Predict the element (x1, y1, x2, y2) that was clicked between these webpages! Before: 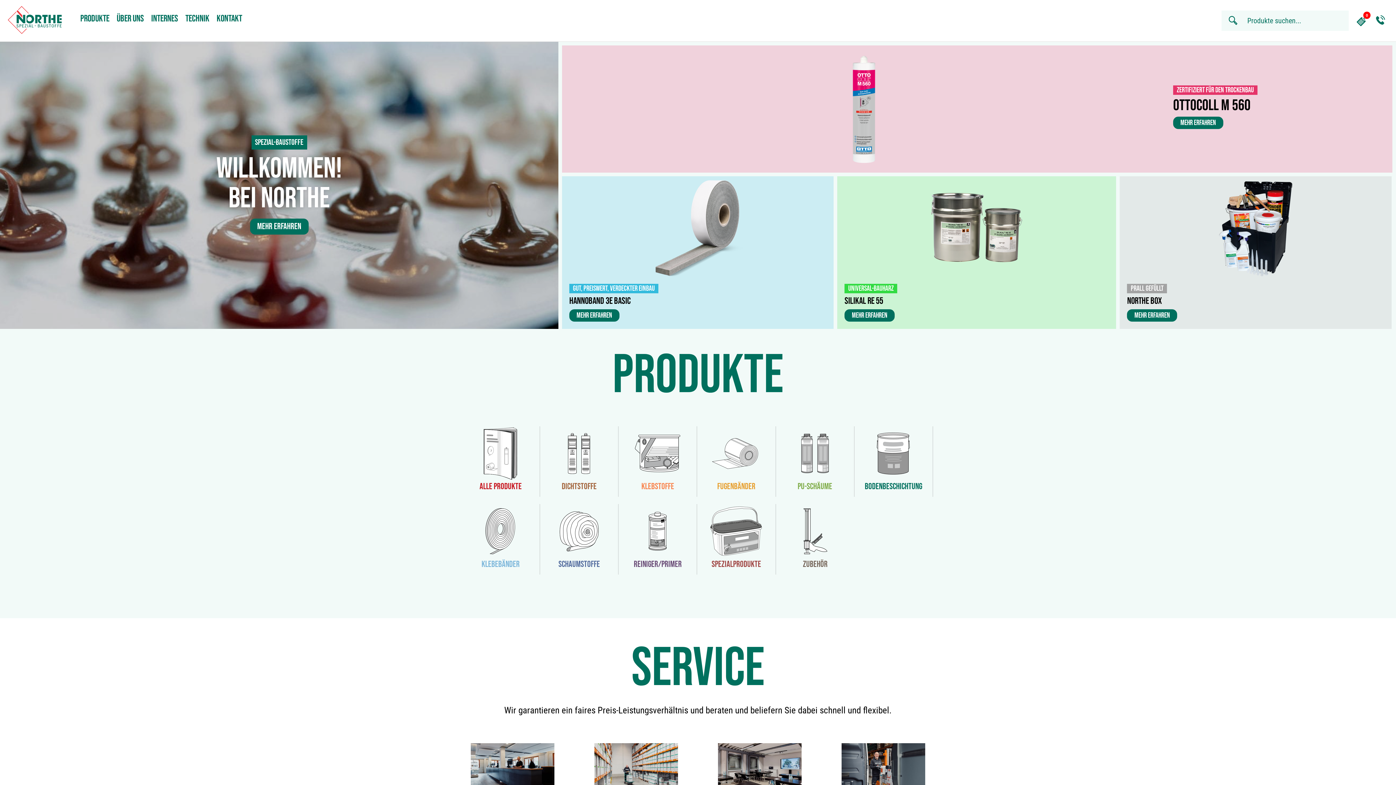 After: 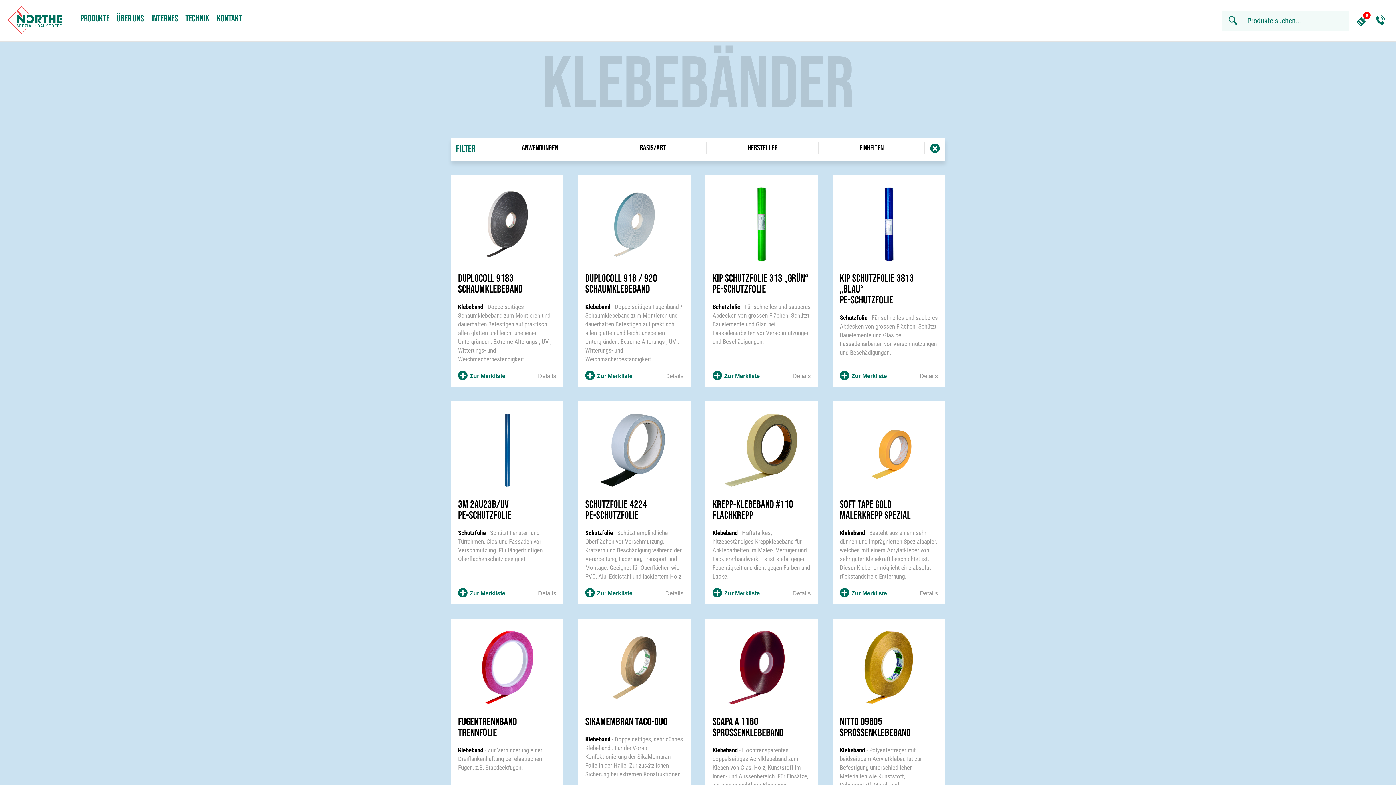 Action: bbox: (467, 553, 534, 569) label: KLEBEBÄNDER